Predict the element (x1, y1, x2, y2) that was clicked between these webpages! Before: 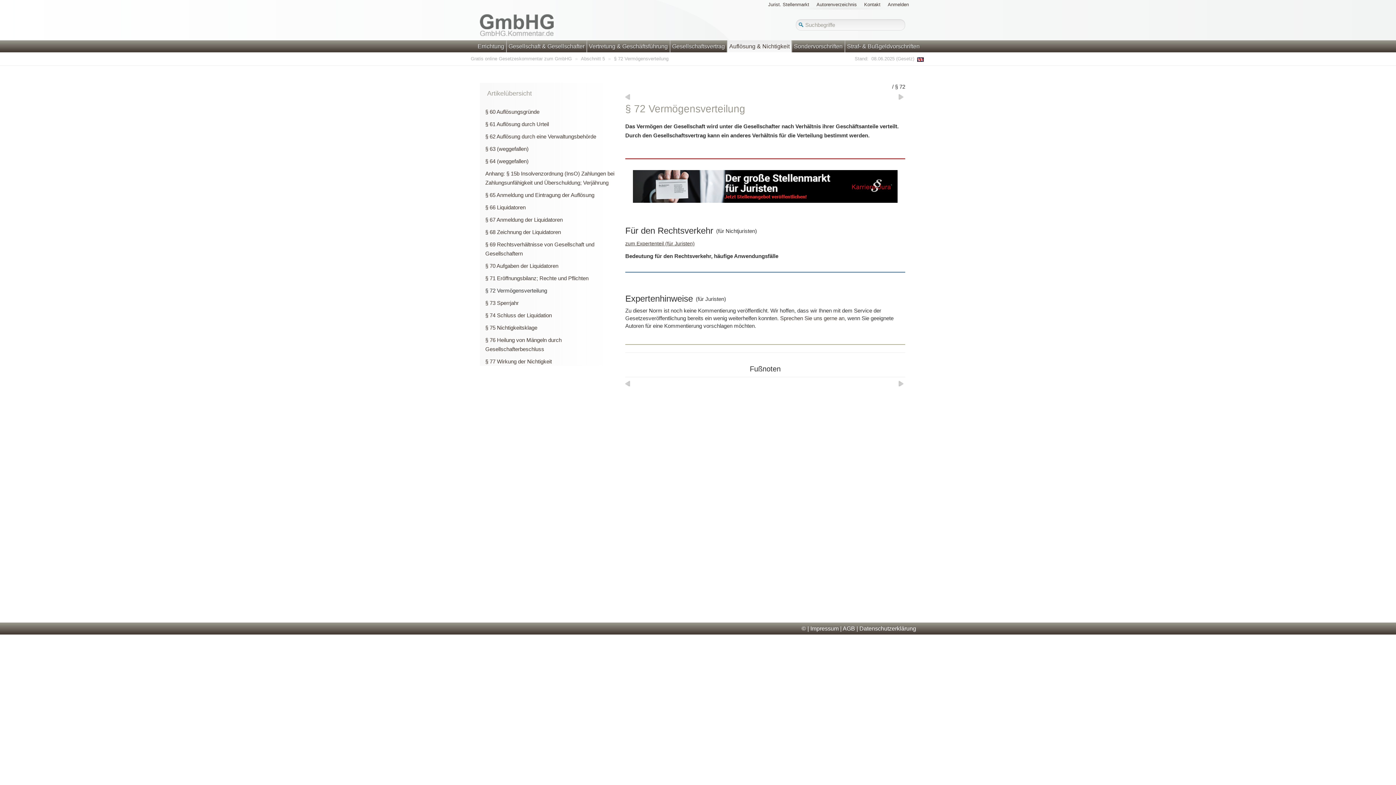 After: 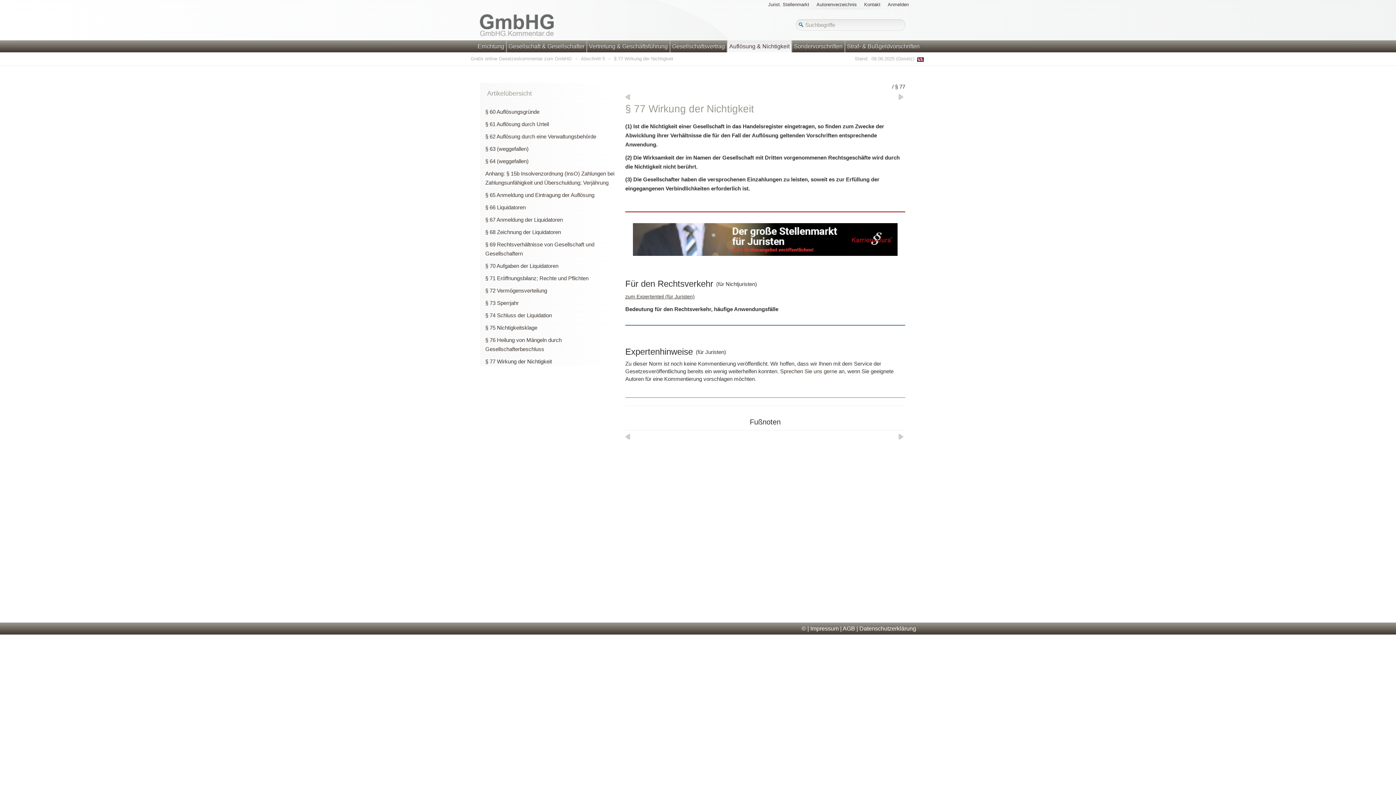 Action: bbox: (485, 358, 552, 364) label: § 77 Wirkung der Nichtigkeit